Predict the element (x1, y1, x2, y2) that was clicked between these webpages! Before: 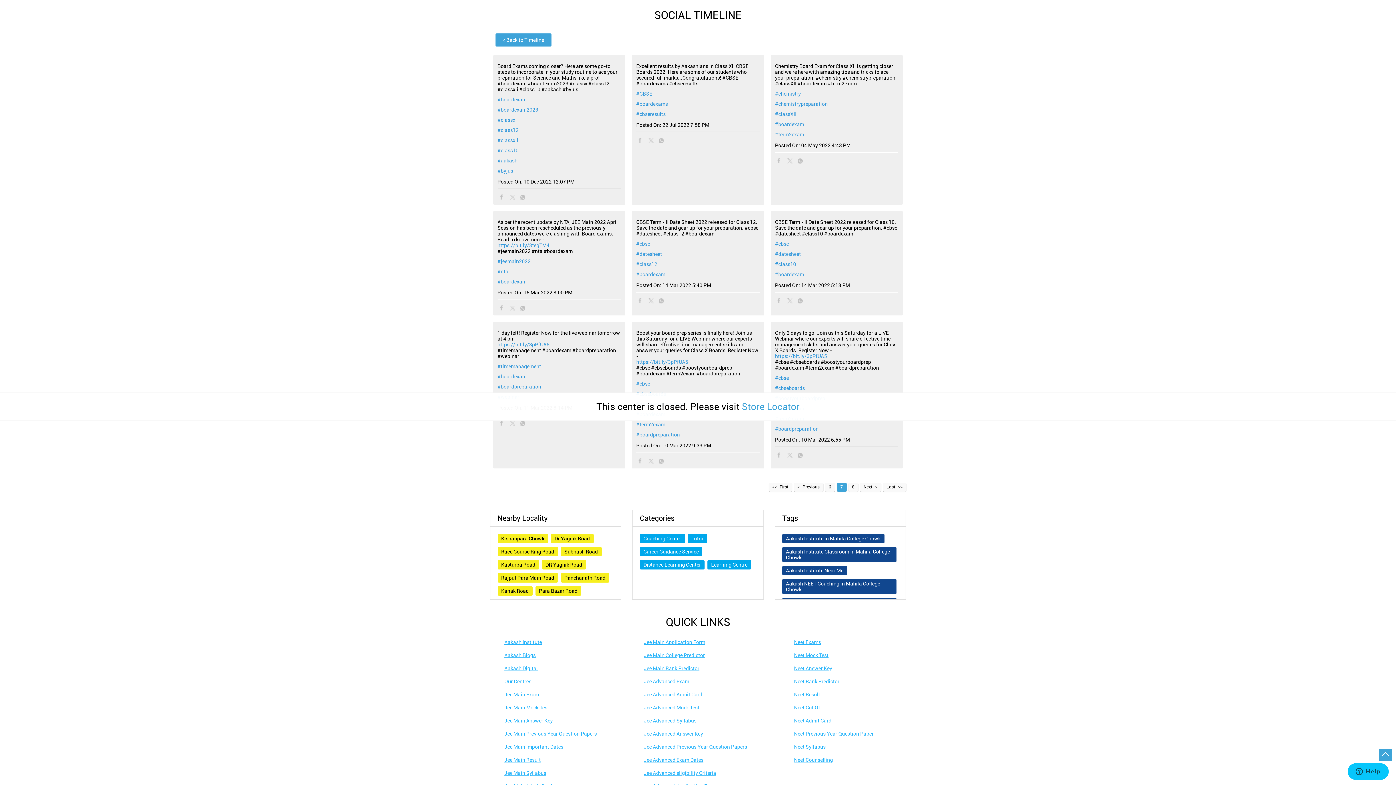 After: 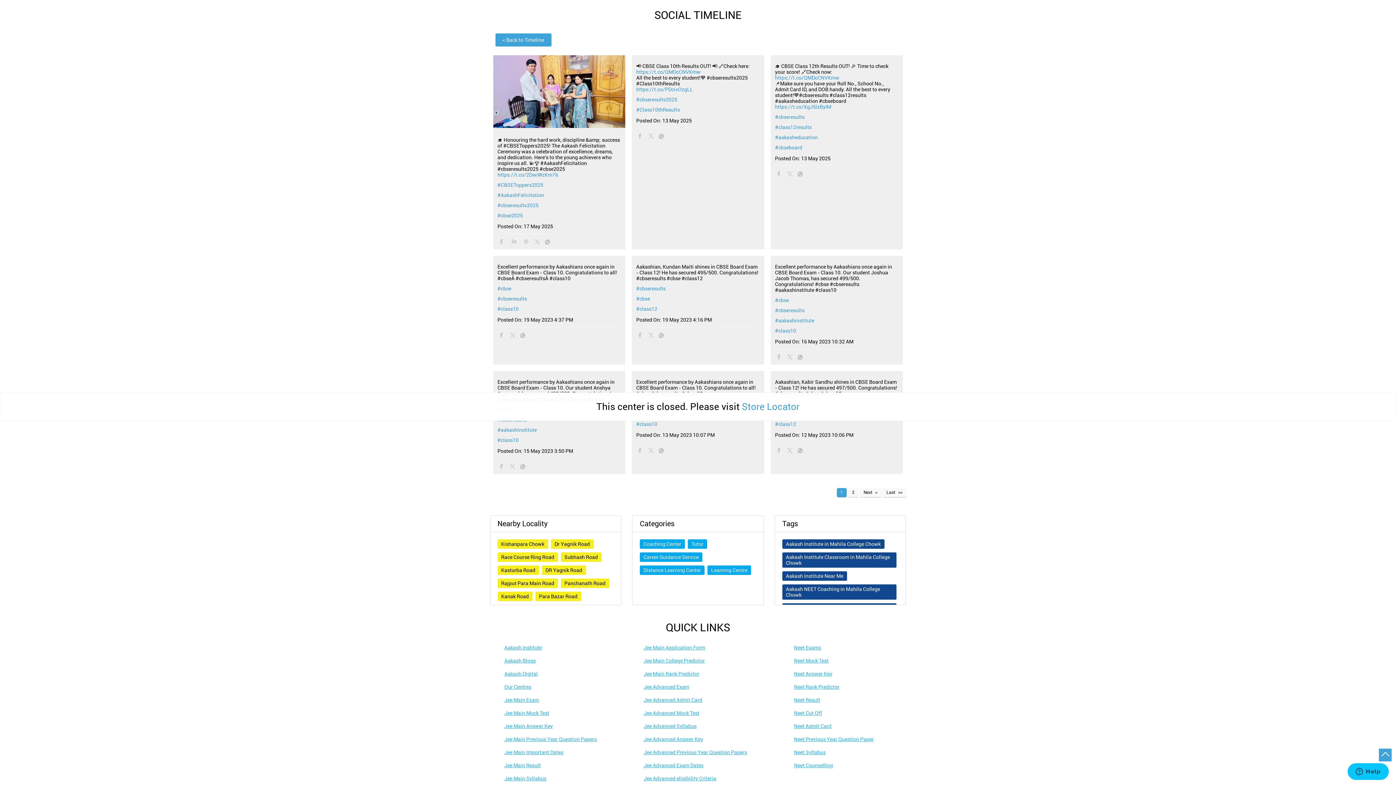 Action: label: #cbseresults bbox: (636, 111, 759, 117)